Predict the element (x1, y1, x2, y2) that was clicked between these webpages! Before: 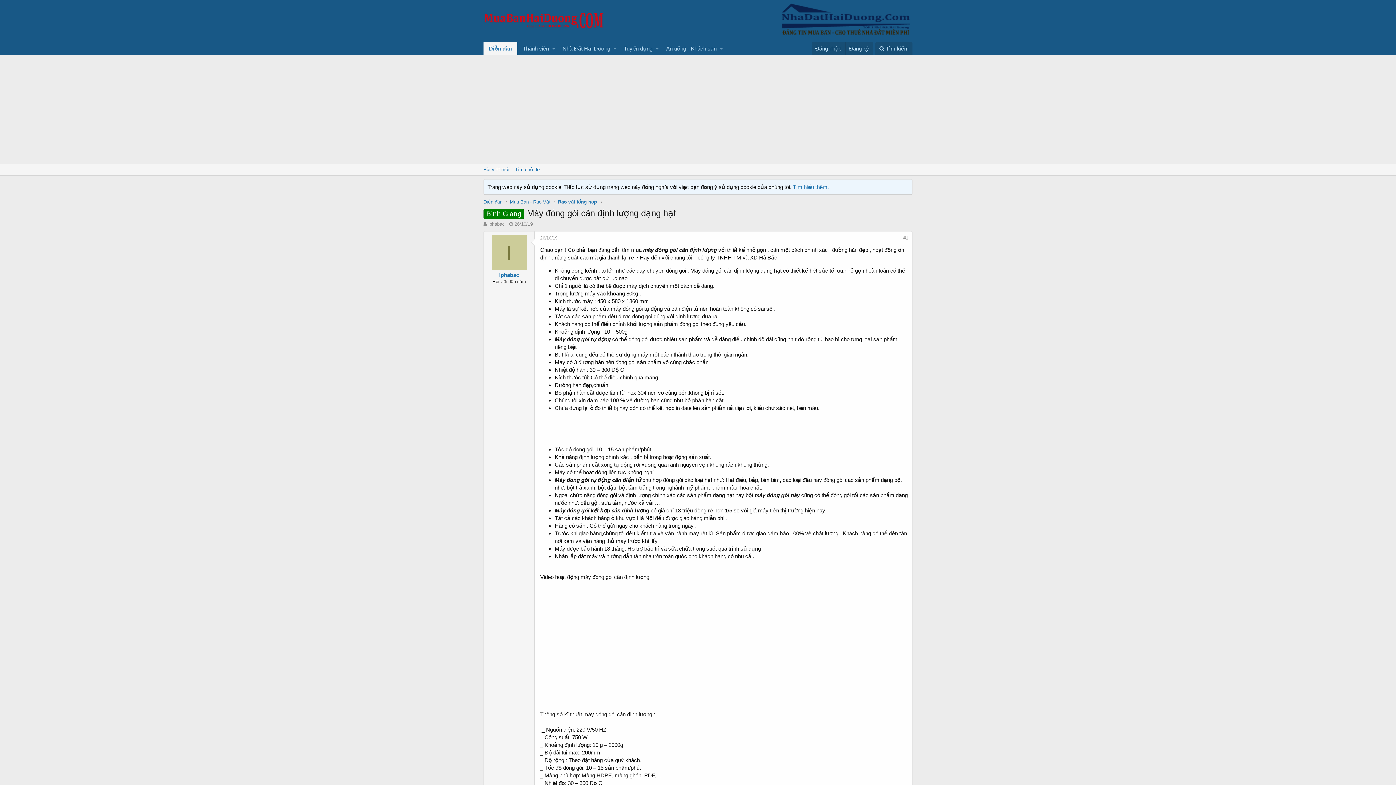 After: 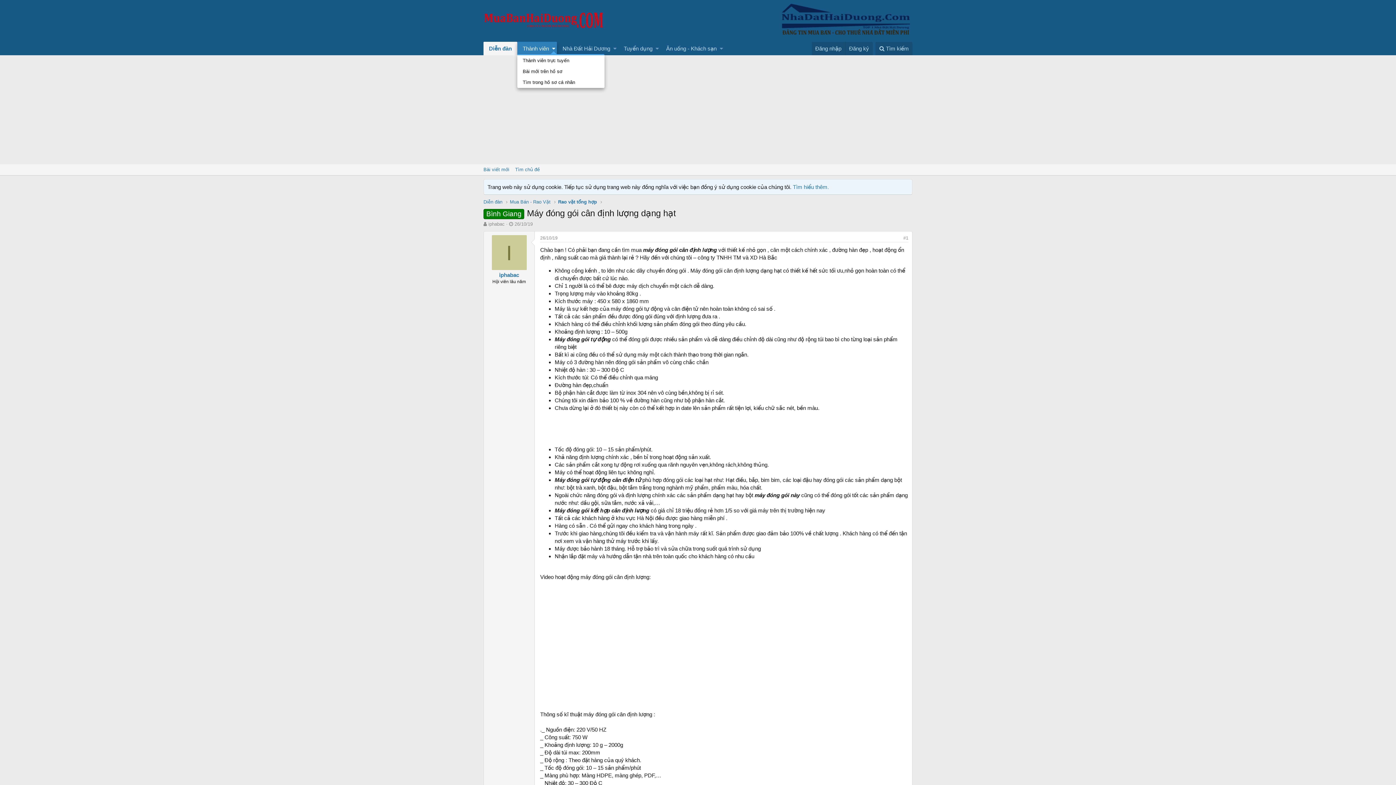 Action: label: Toggle expanded bbox: (550, 41, 557, 55)